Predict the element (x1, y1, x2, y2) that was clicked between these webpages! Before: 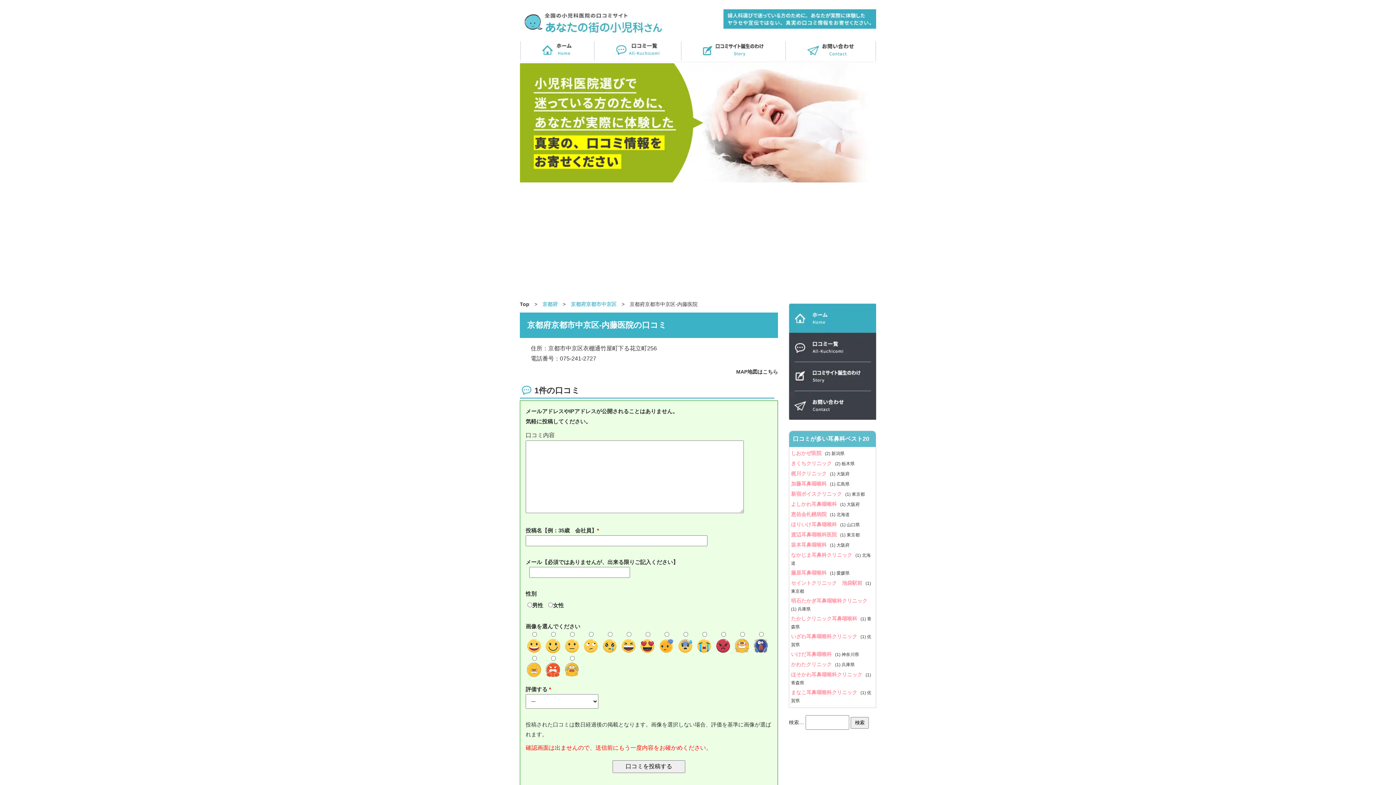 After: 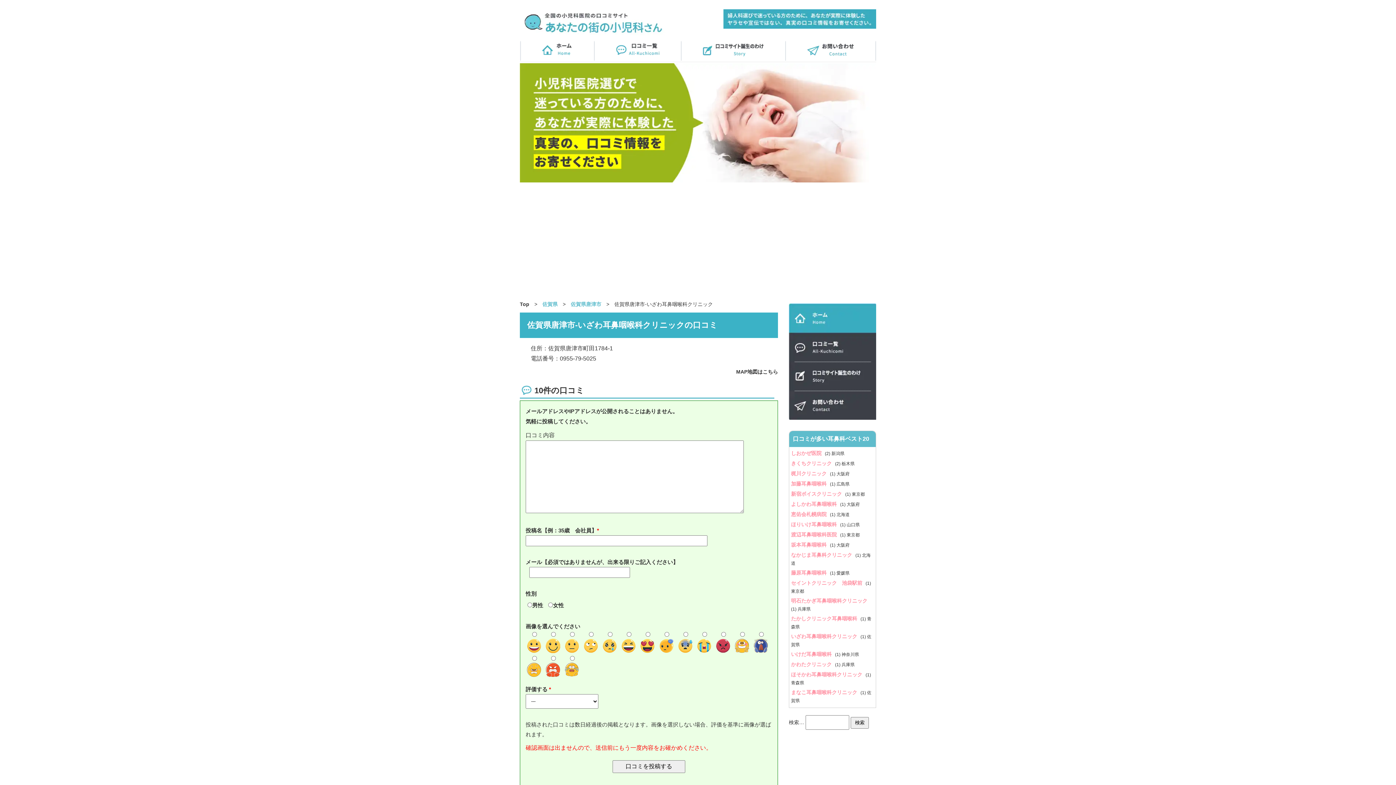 Action: bbox: (791, 633, 860, 639) label: いざわ耳鼻咽喉科クリニック 